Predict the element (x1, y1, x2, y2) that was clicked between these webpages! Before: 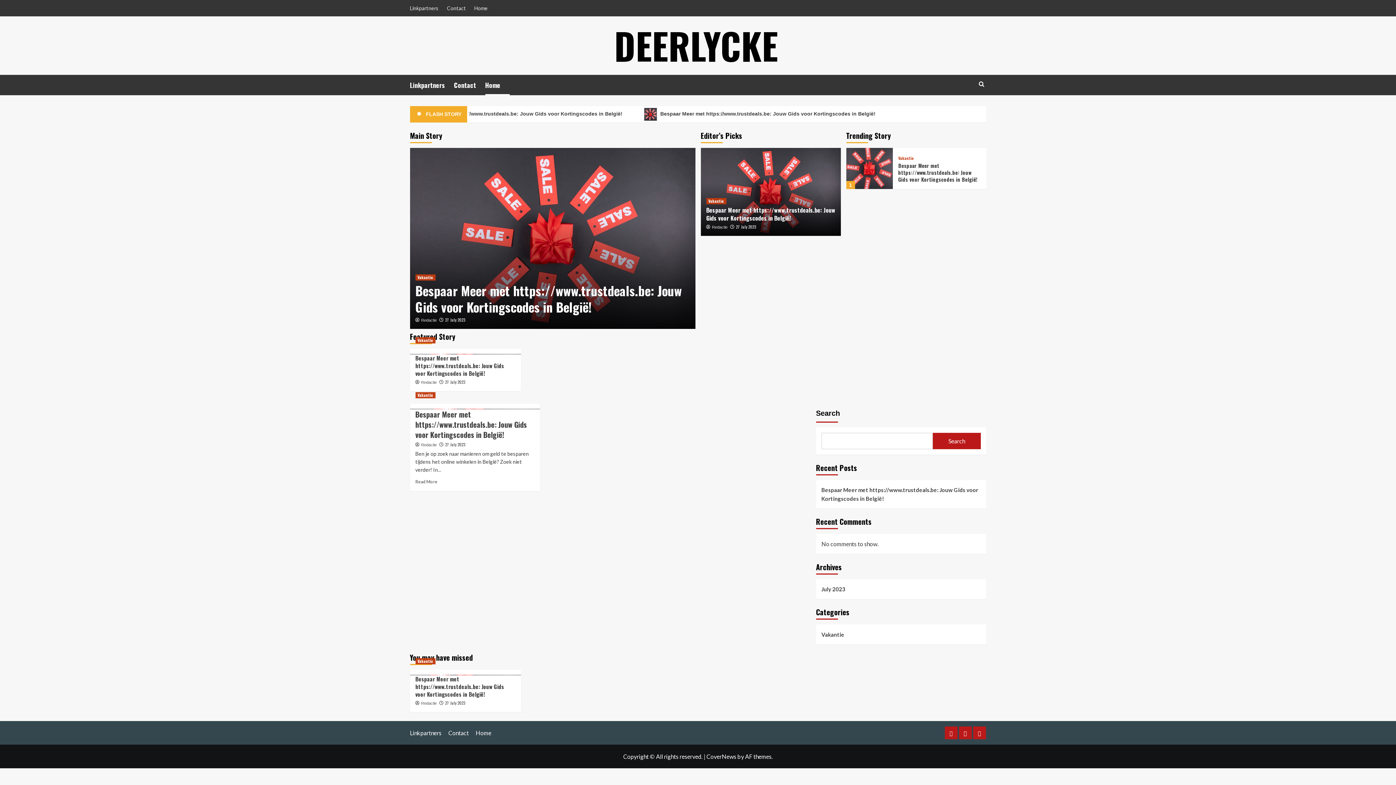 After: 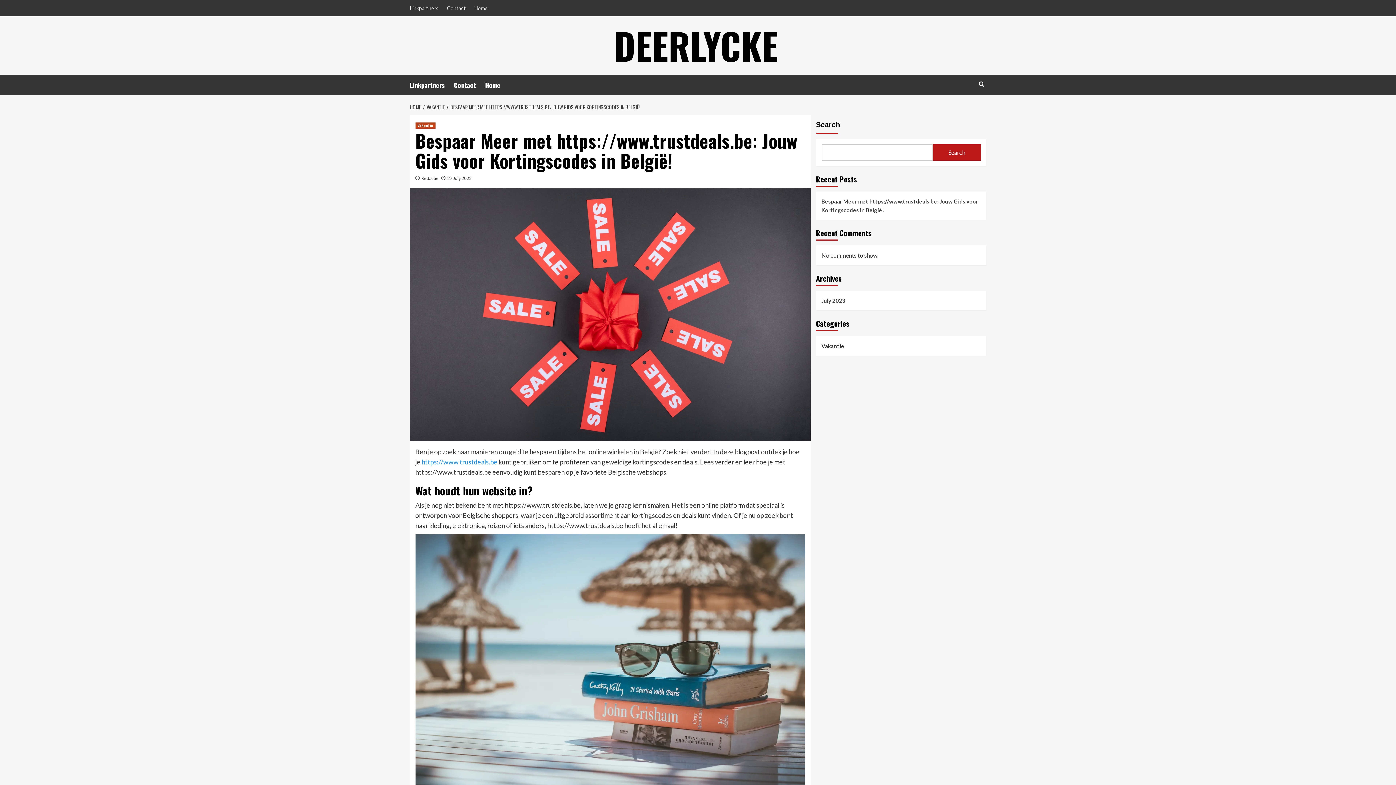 Action: bbox: (415, 281, 682, 316) label: Bespaar Meer met https://www.trustdeals.be: Jouw Gids voor Kortingscodes in België!